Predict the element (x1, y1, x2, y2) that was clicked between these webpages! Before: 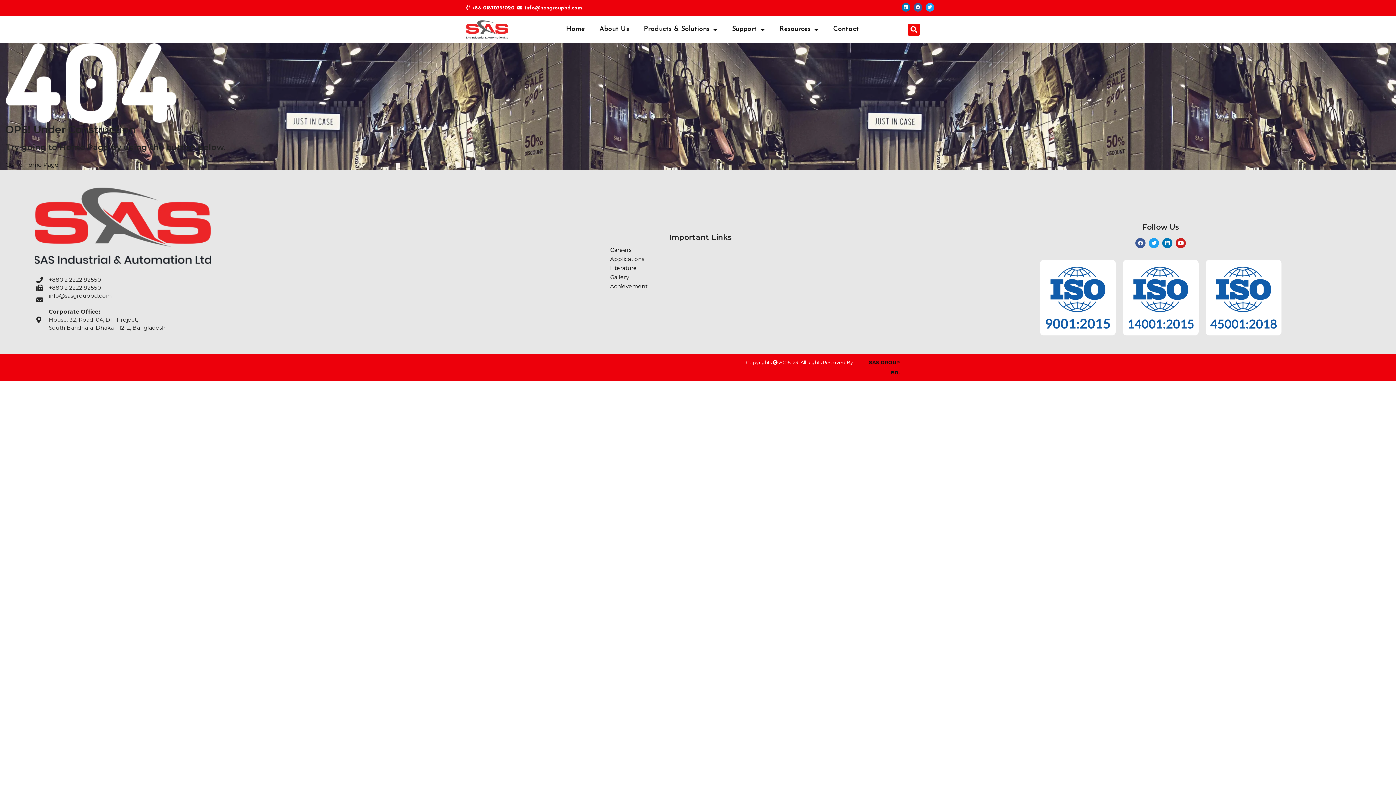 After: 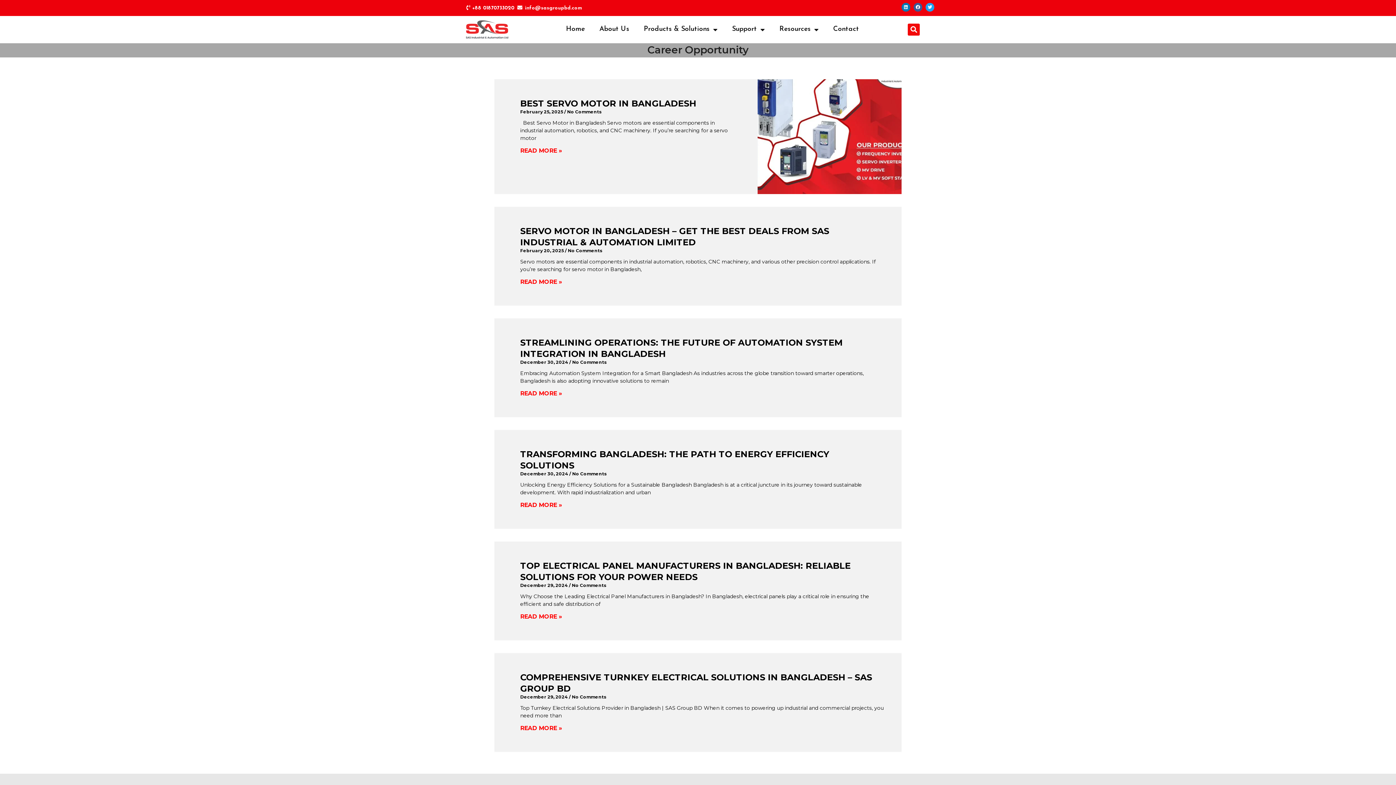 Action: bbox: (610, 246, 631, 253) label: Careers